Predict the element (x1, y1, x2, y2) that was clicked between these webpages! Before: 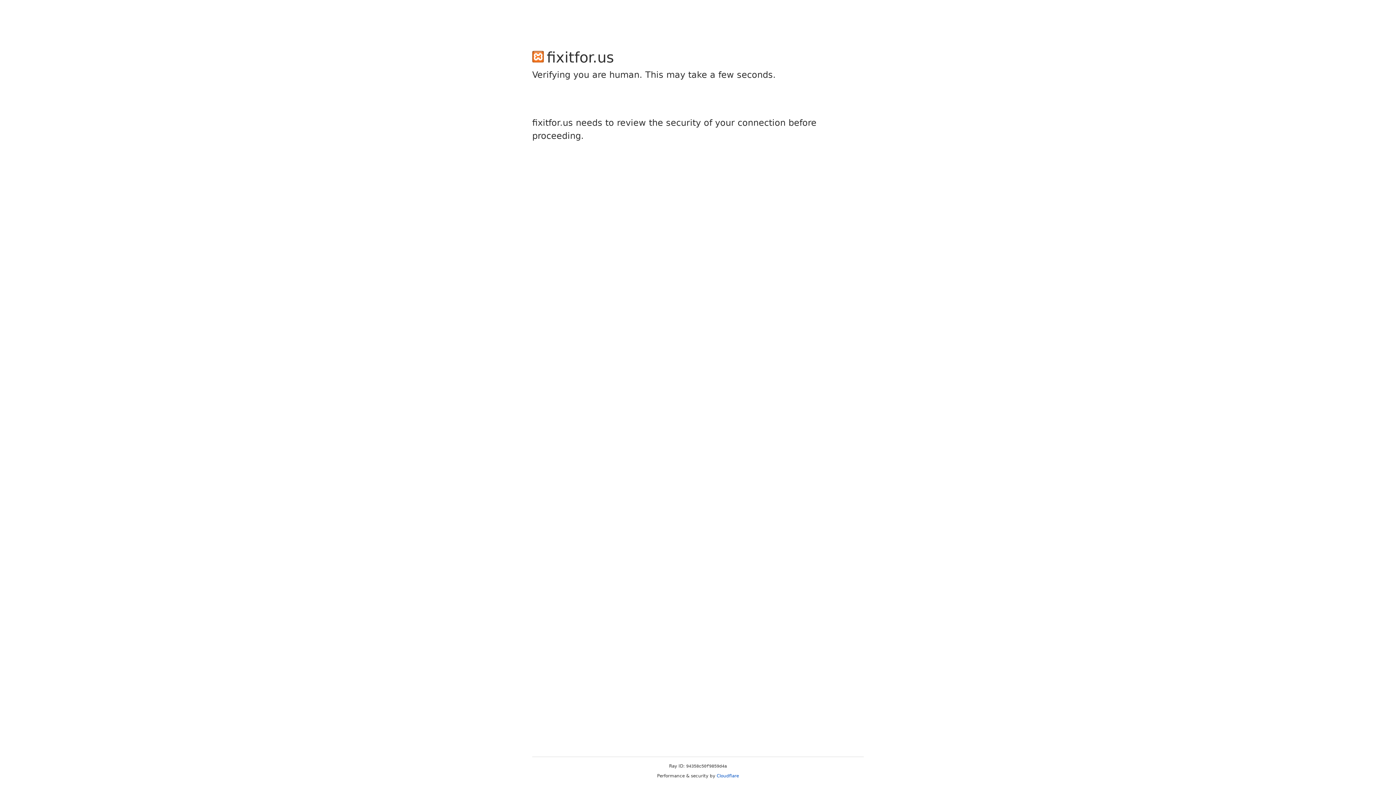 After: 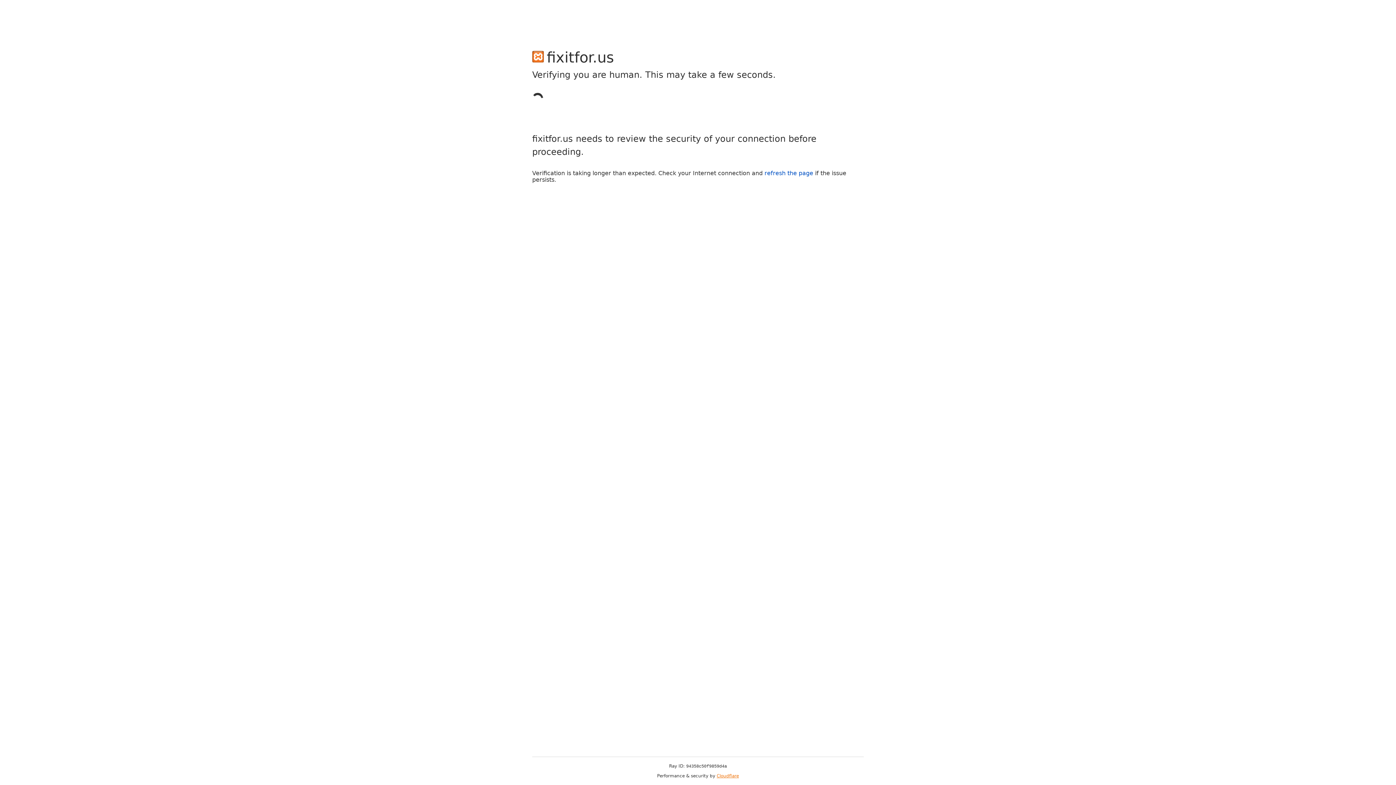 Action: label: Cloudflare bbox: (716, 773, 739, 778)